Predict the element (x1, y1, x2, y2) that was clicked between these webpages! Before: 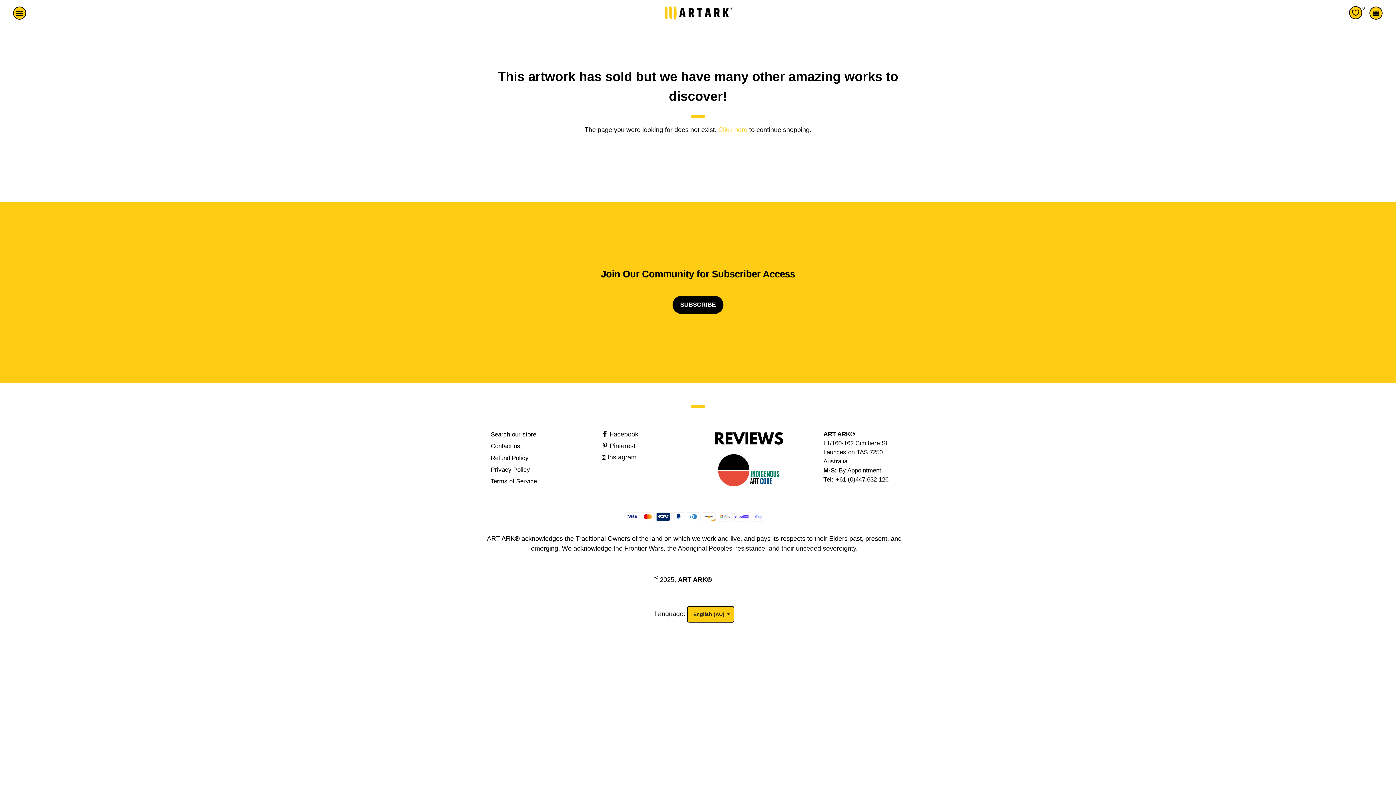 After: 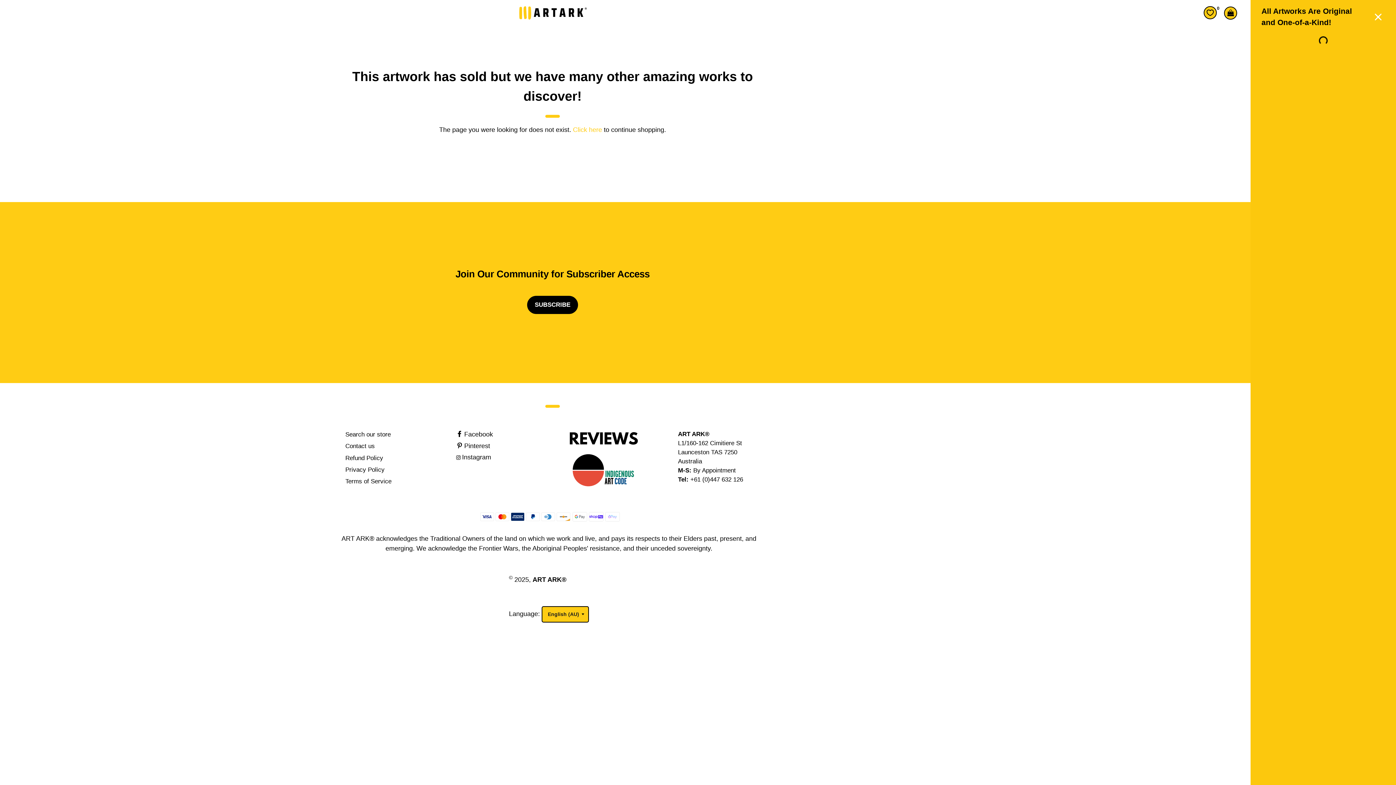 Action: bbox: (1368, 4, 1384, 21) label: Cart